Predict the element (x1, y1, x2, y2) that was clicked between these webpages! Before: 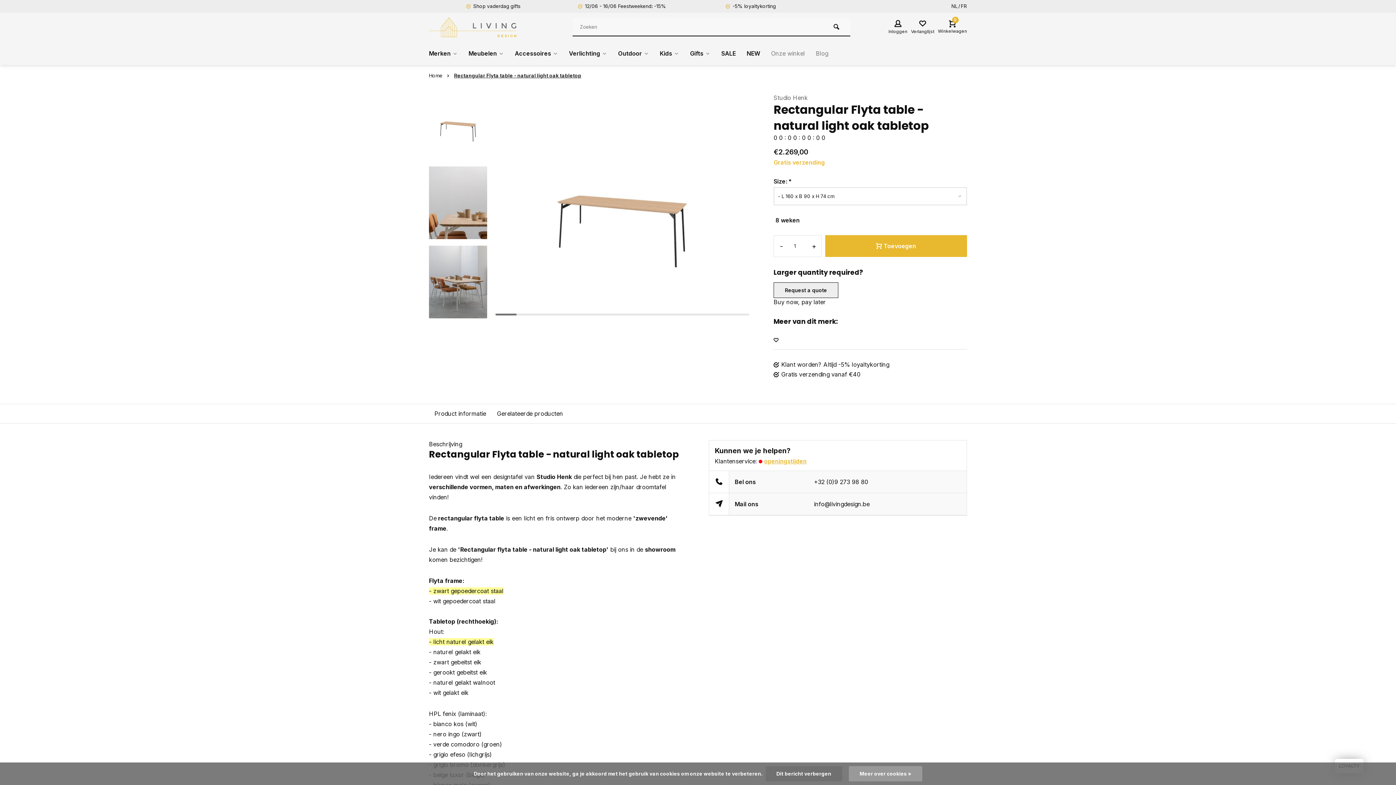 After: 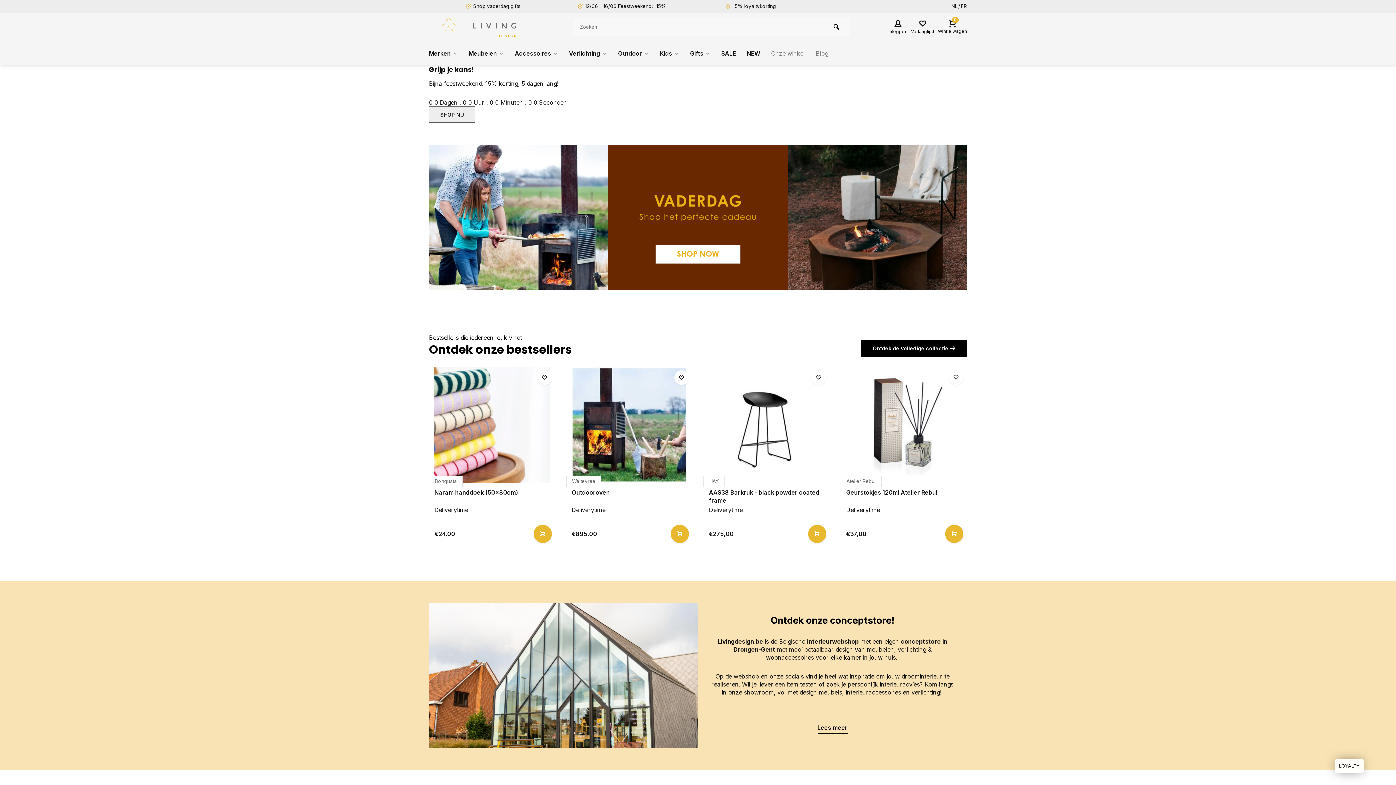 Action: bbox: (429, 72, 454, 79) label: Home